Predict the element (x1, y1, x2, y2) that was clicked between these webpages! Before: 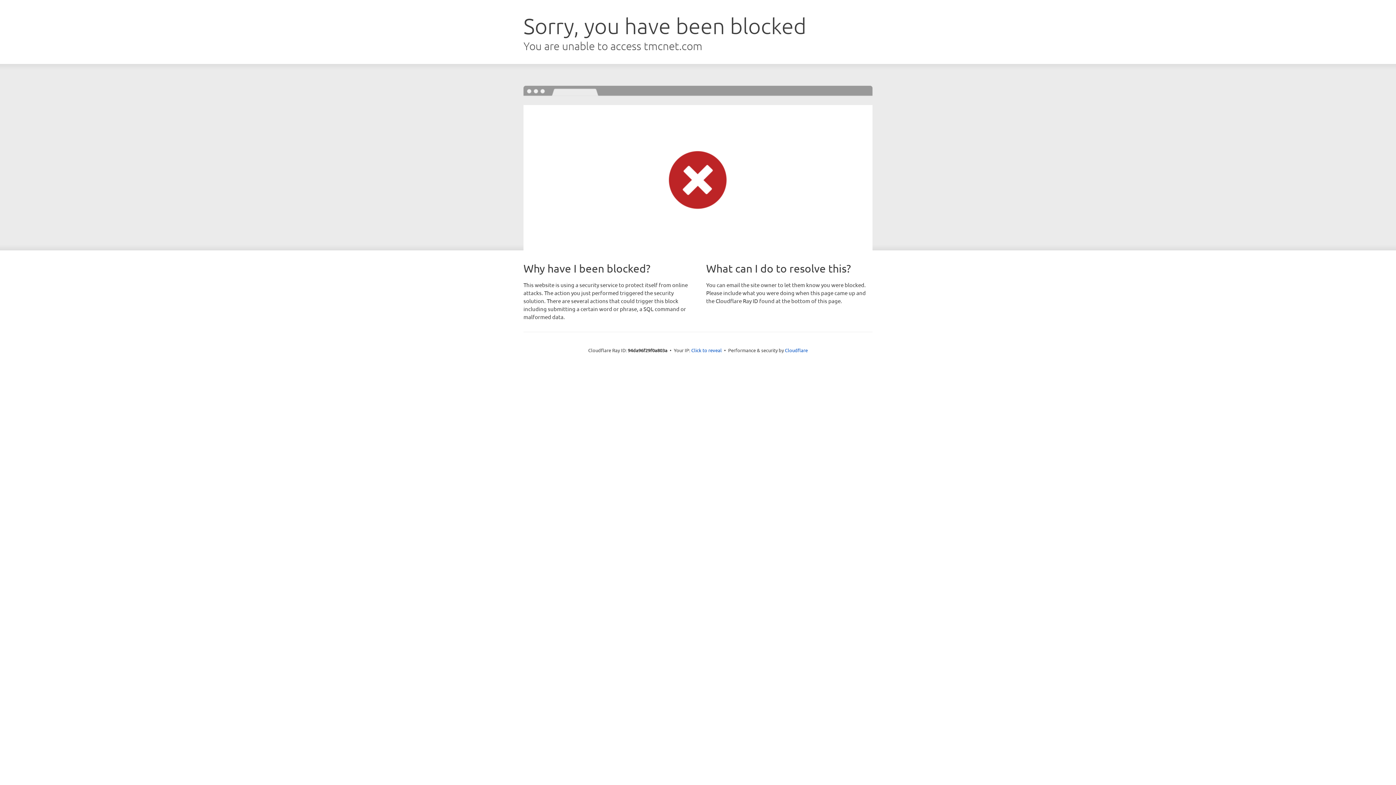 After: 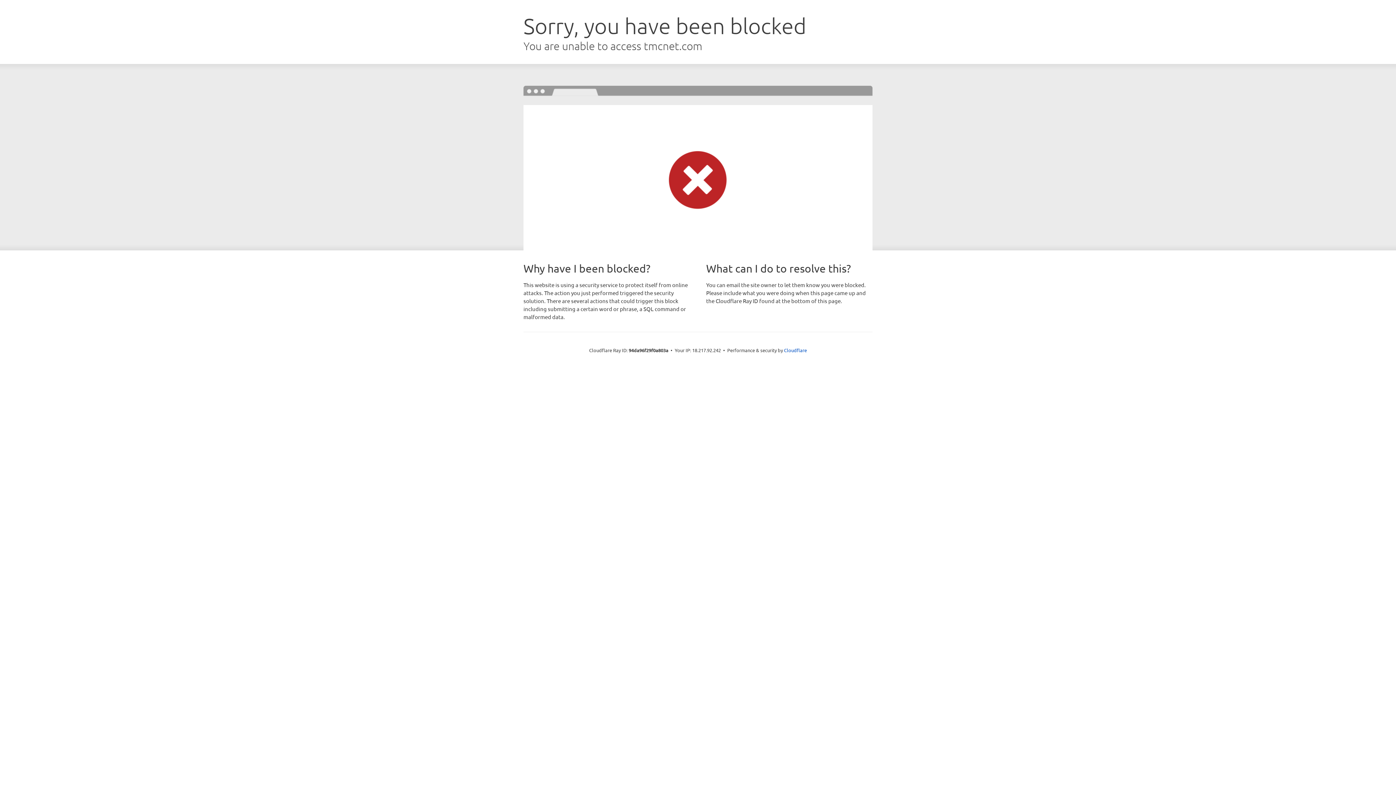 Action: bbox: (691, 346, 722, 353) label: Click to reveal